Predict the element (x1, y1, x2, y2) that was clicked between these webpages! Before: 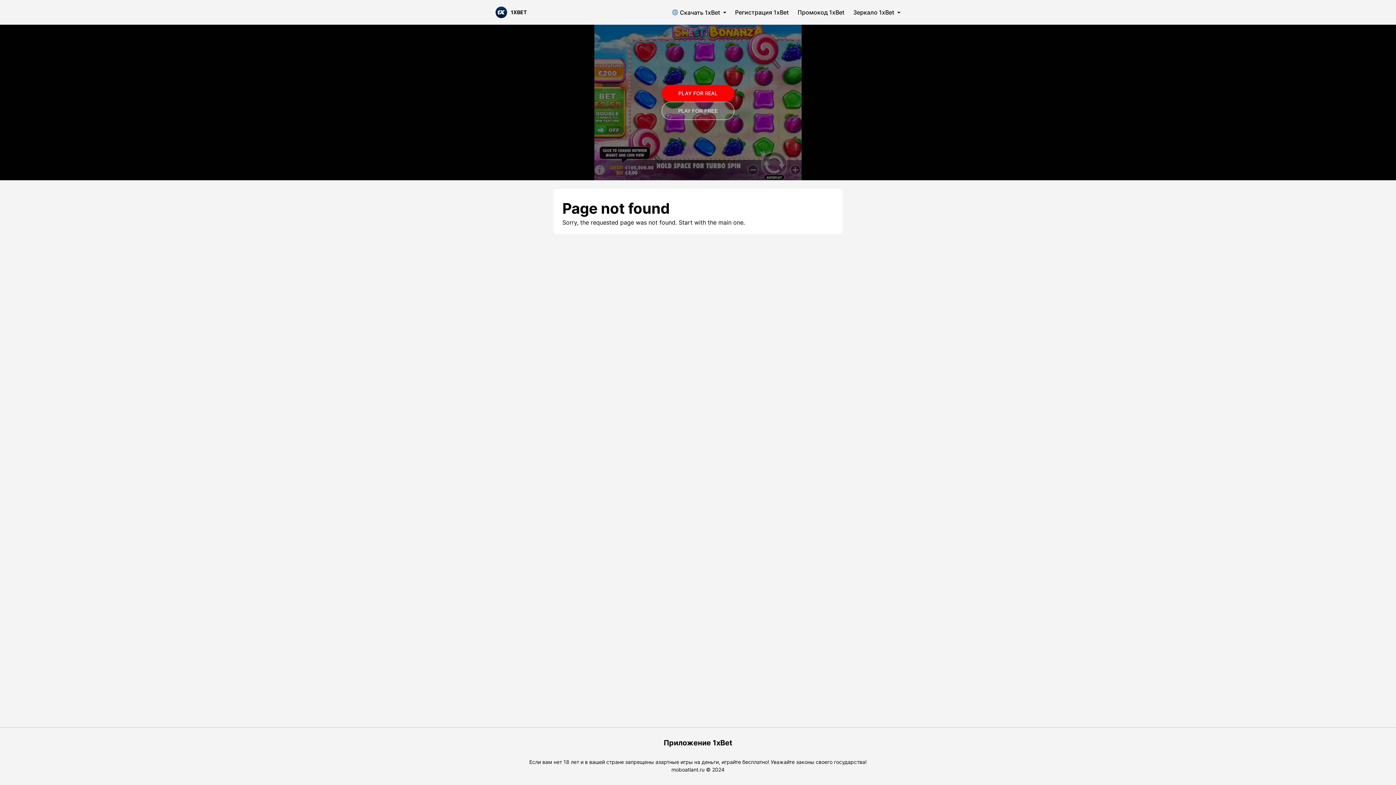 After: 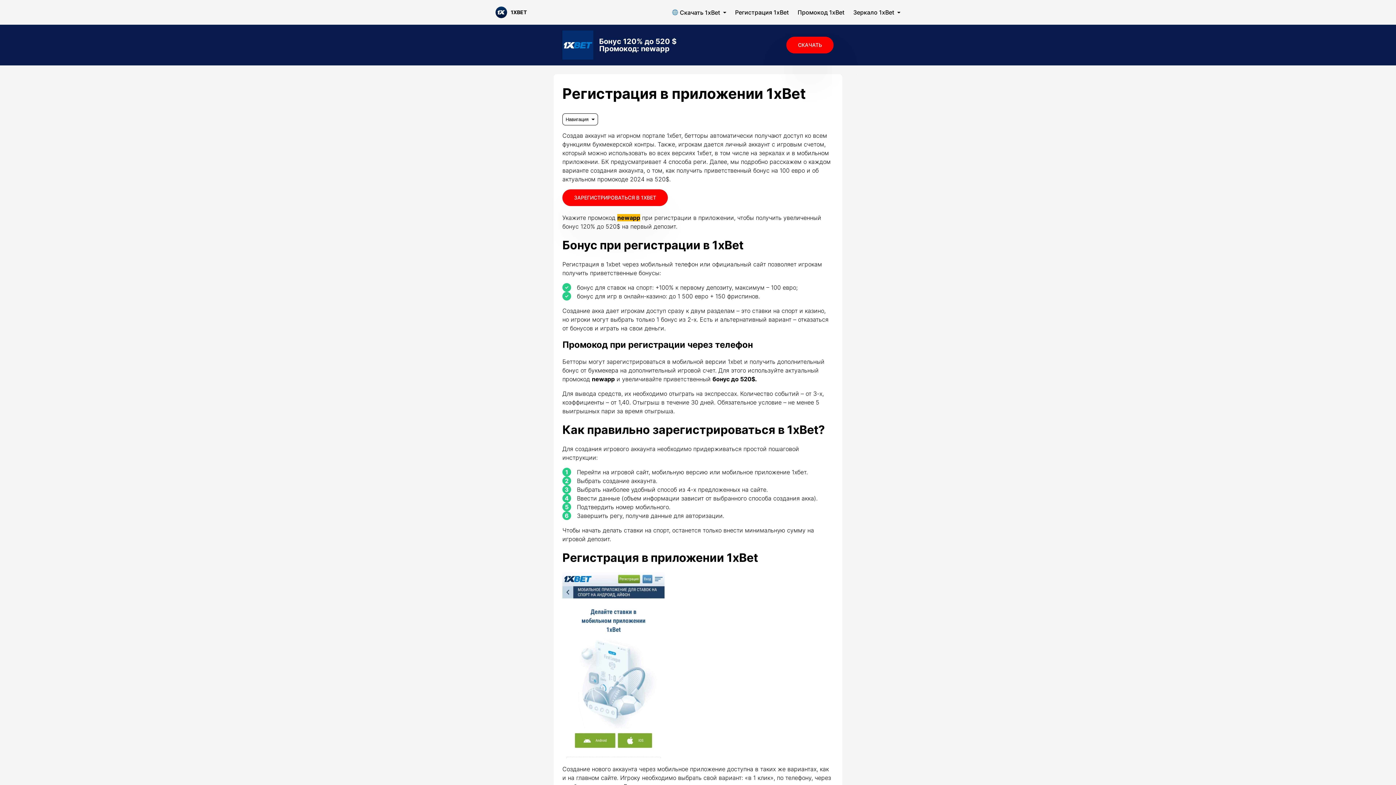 Action: bbox: (735, 5, 789, 19) label: Регистрация 1xBet